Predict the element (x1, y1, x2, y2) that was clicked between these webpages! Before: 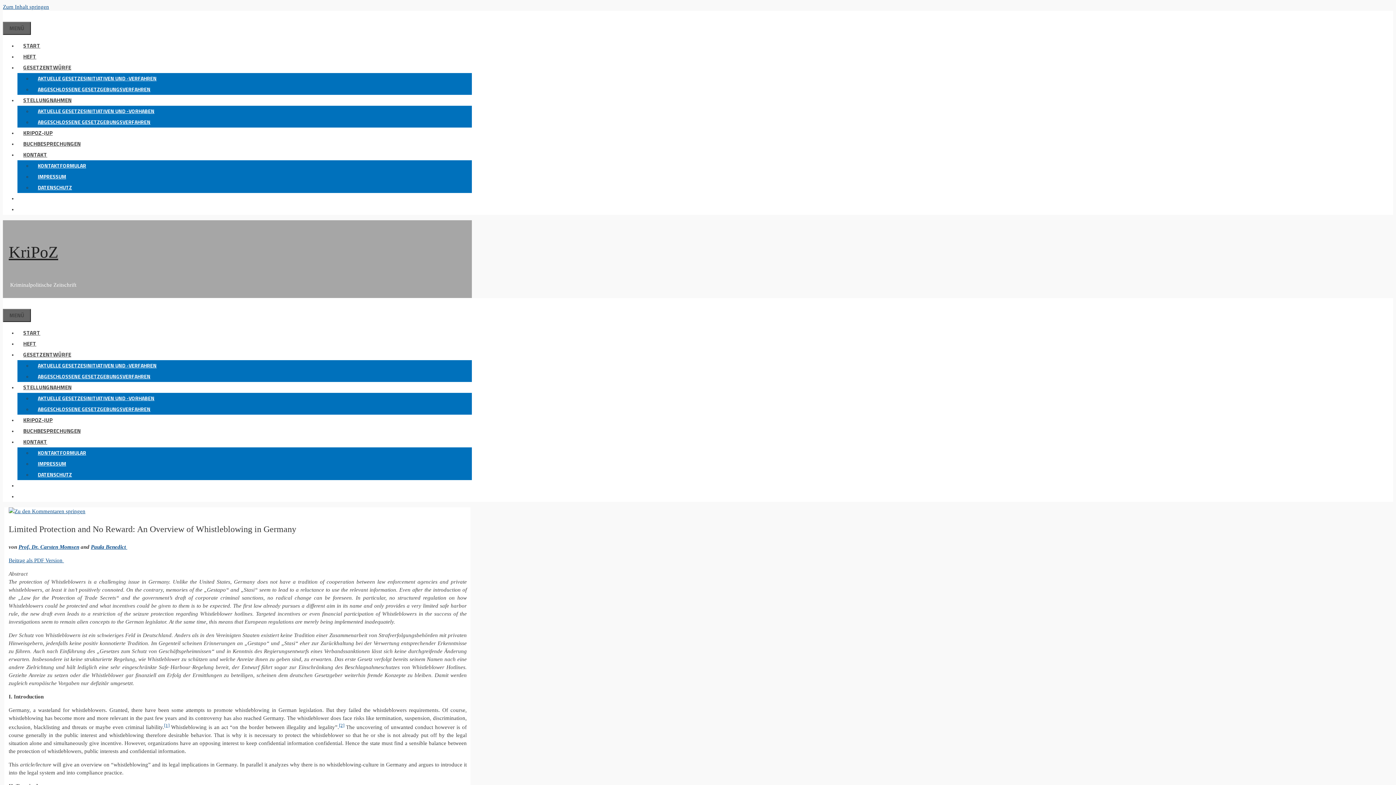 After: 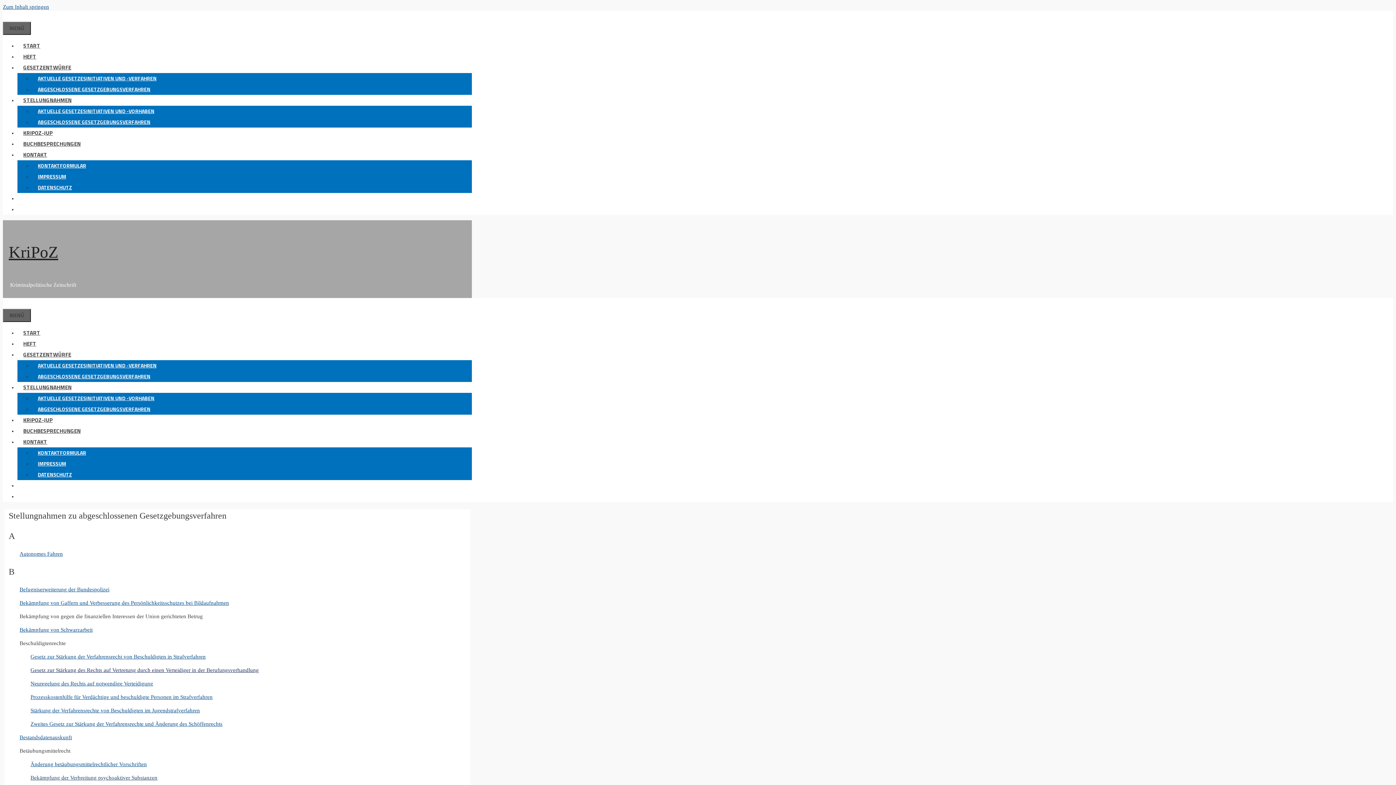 Action: label: ABGESCHLOSSENE GESETZGEBUNGSVERFAHREN bbox: (32, 404, 156, 413)